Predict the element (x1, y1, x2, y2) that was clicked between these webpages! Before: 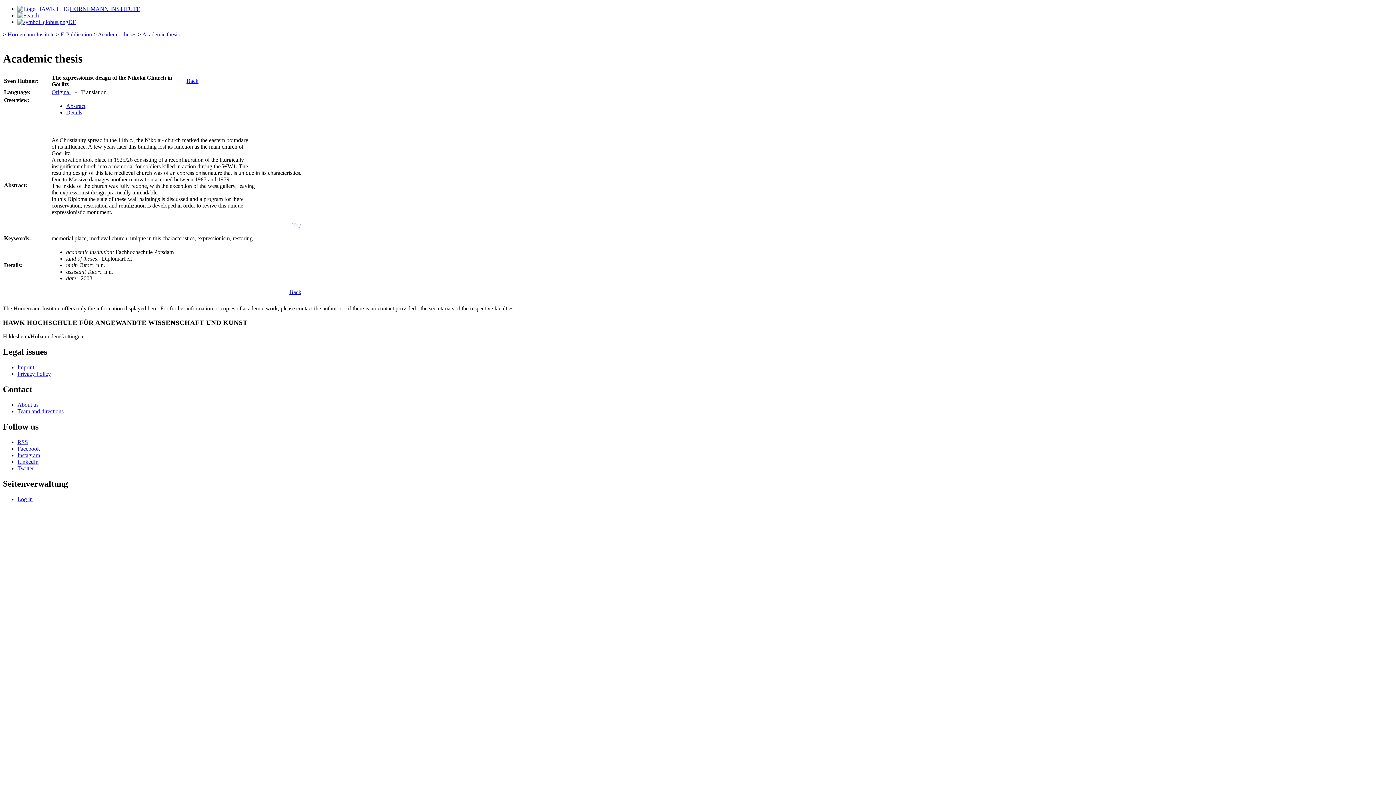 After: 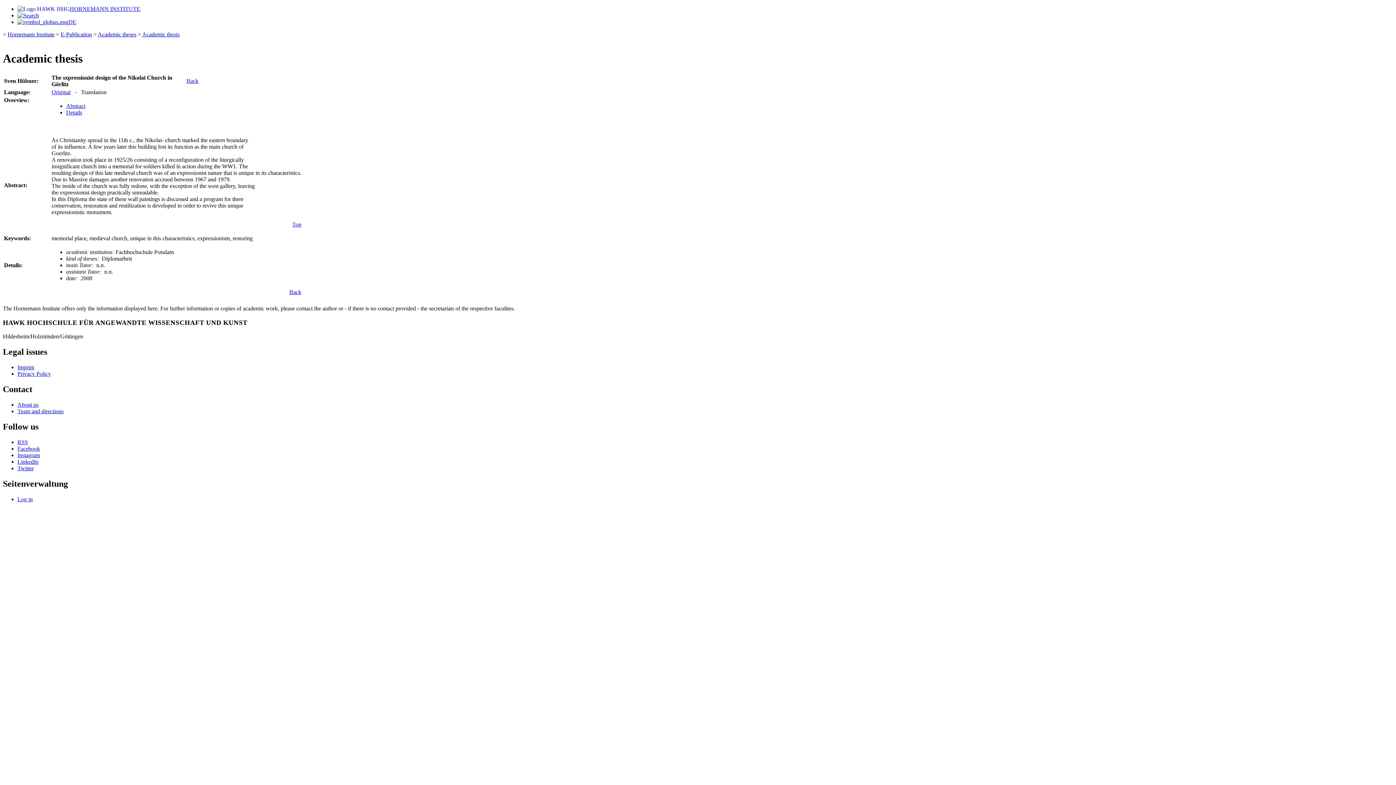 Action: label: Top bbox: (292, 221, 301, 227)